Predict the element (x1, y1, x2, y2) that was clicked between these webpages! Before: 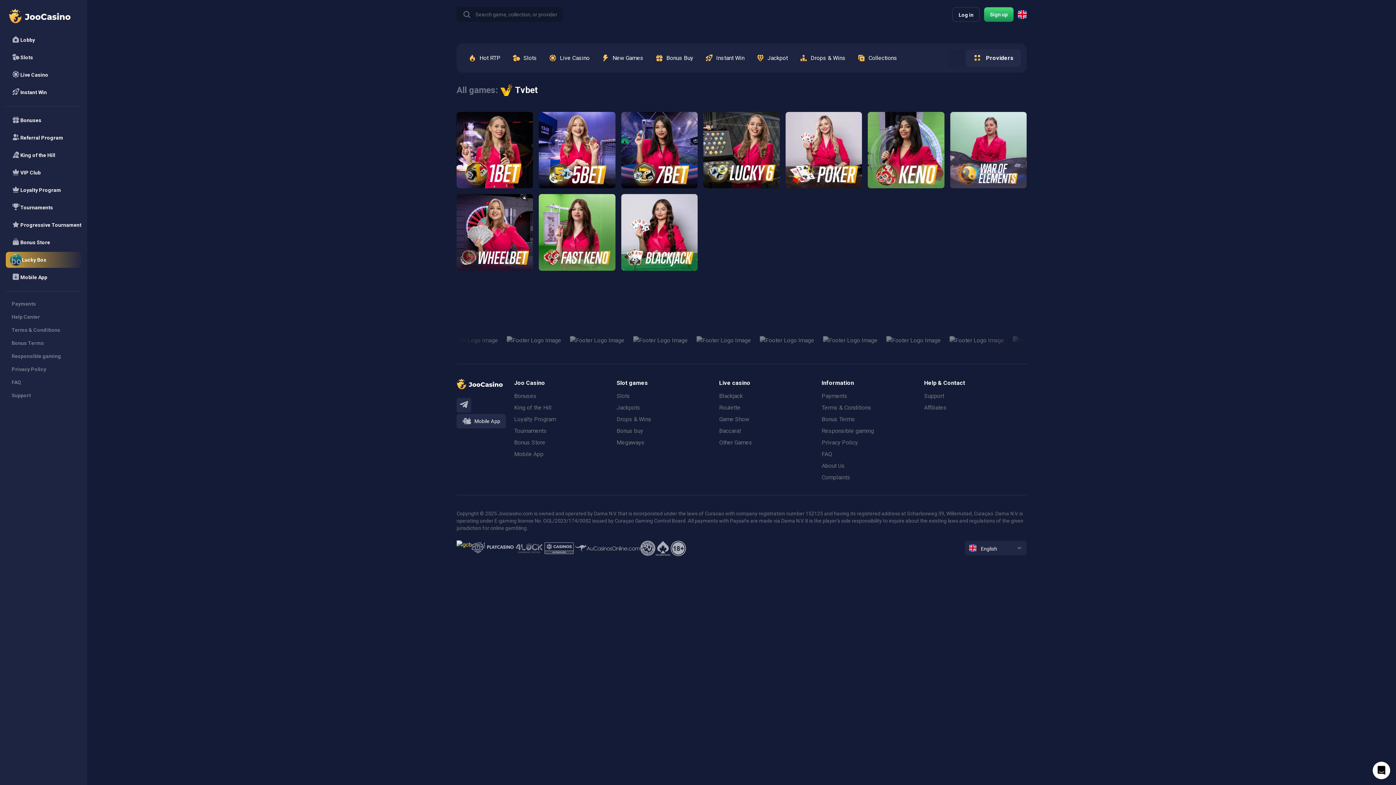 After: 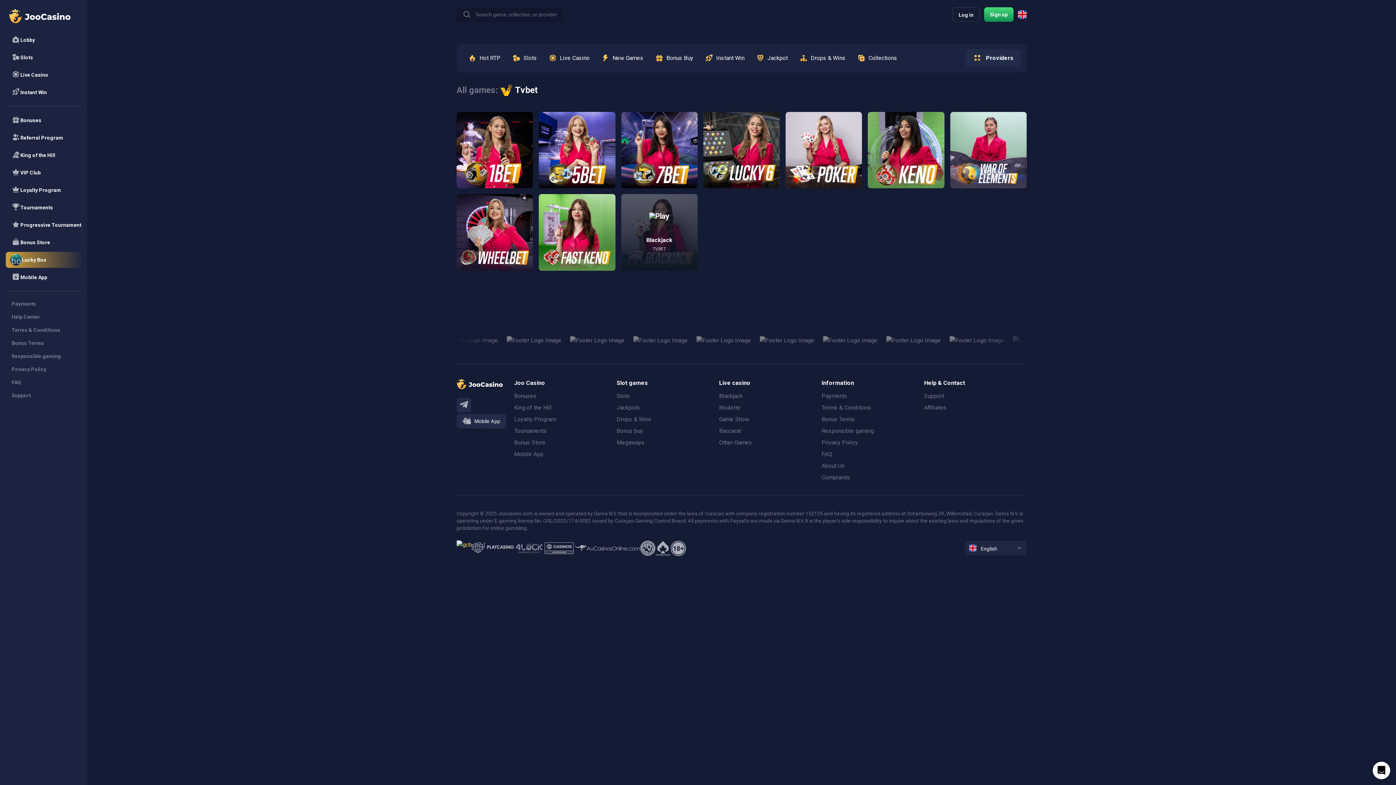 Action: bbox: (649, 212, 669, 233)